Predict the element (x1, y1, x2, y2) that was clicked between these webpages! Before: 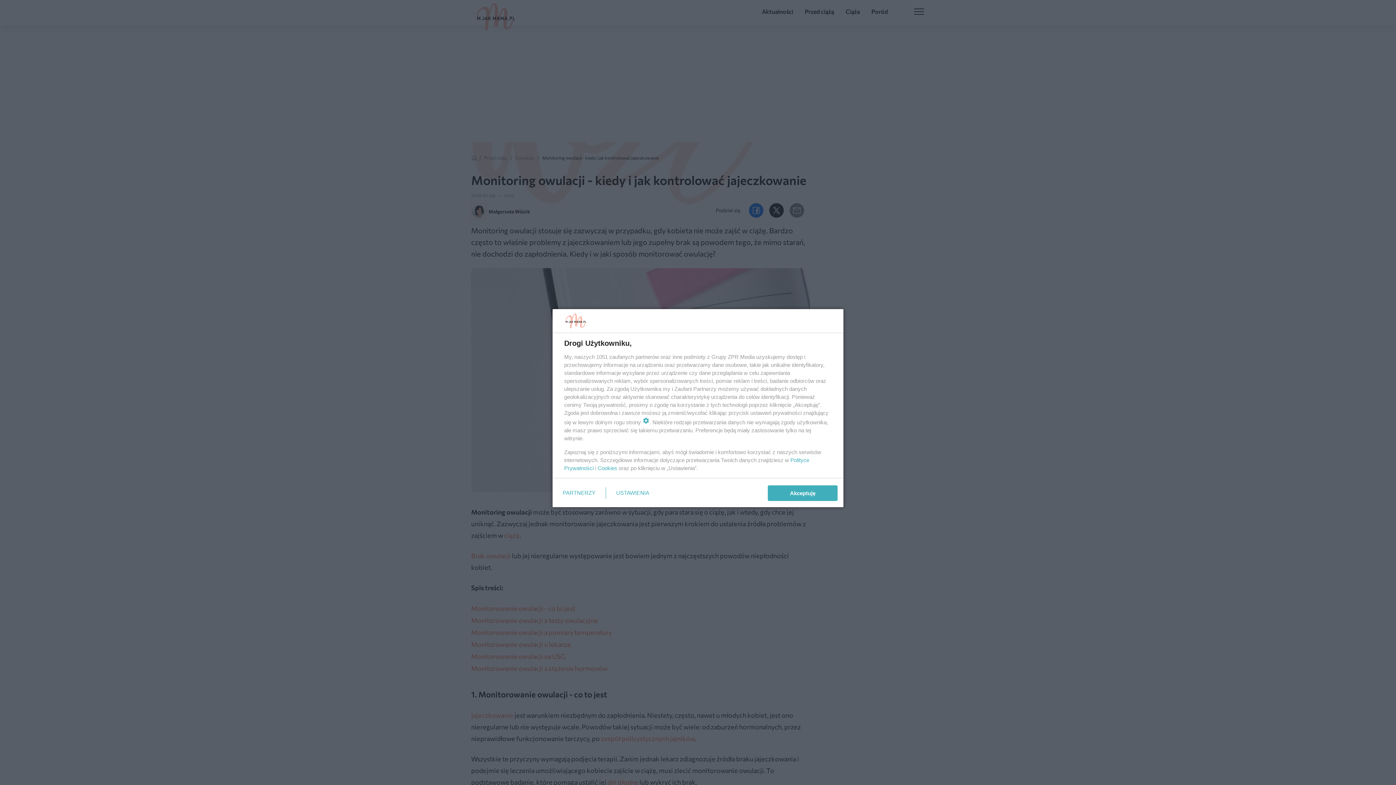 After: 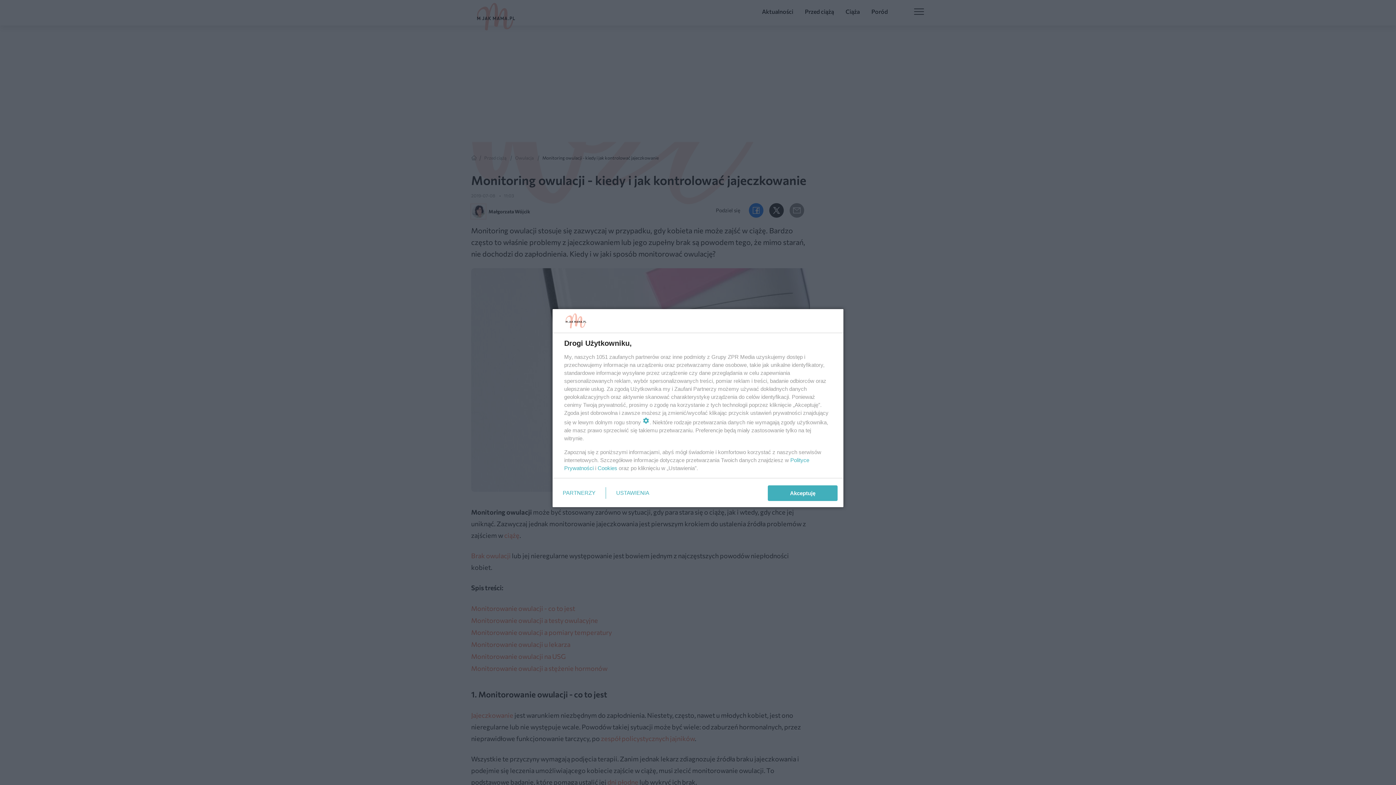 Action: bbox: (597, 465, 617, 471) label: Cookies